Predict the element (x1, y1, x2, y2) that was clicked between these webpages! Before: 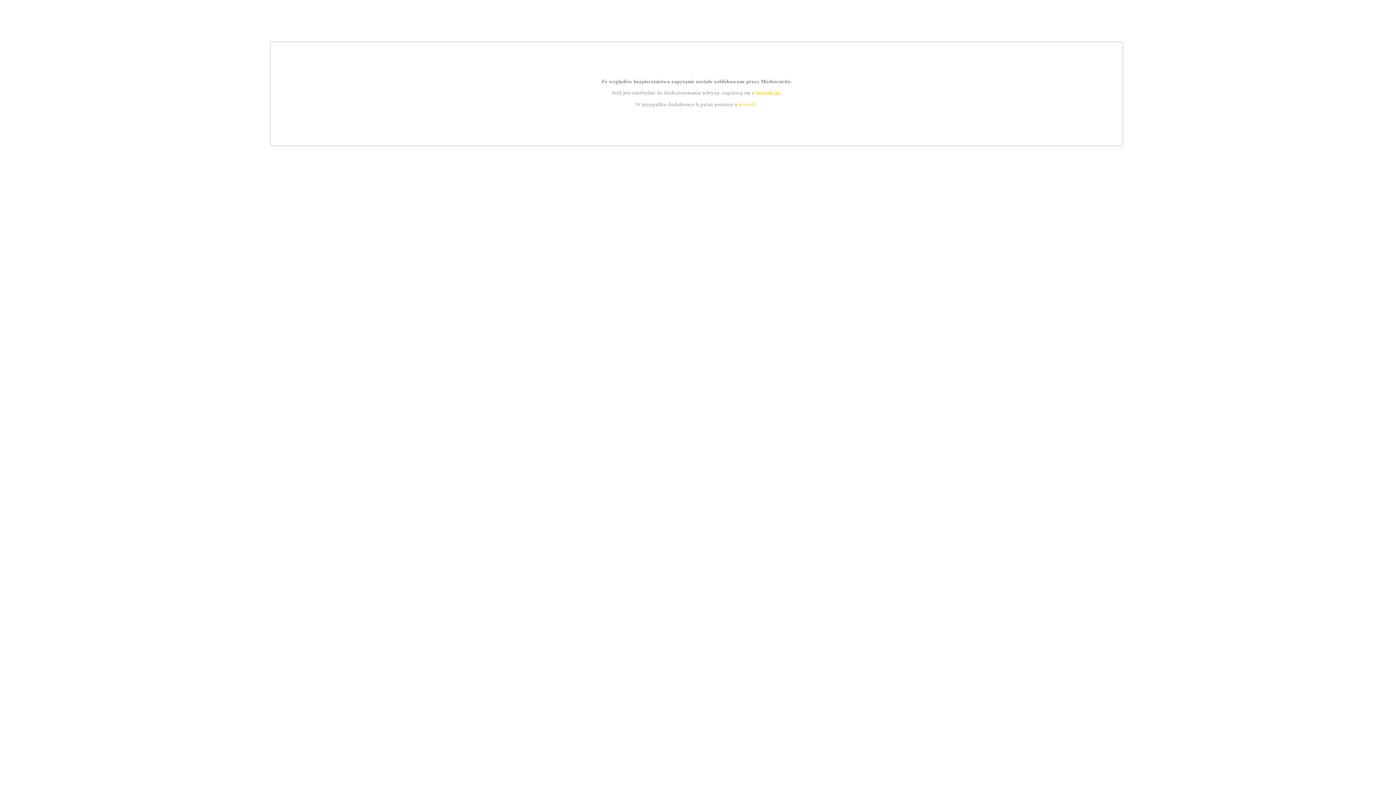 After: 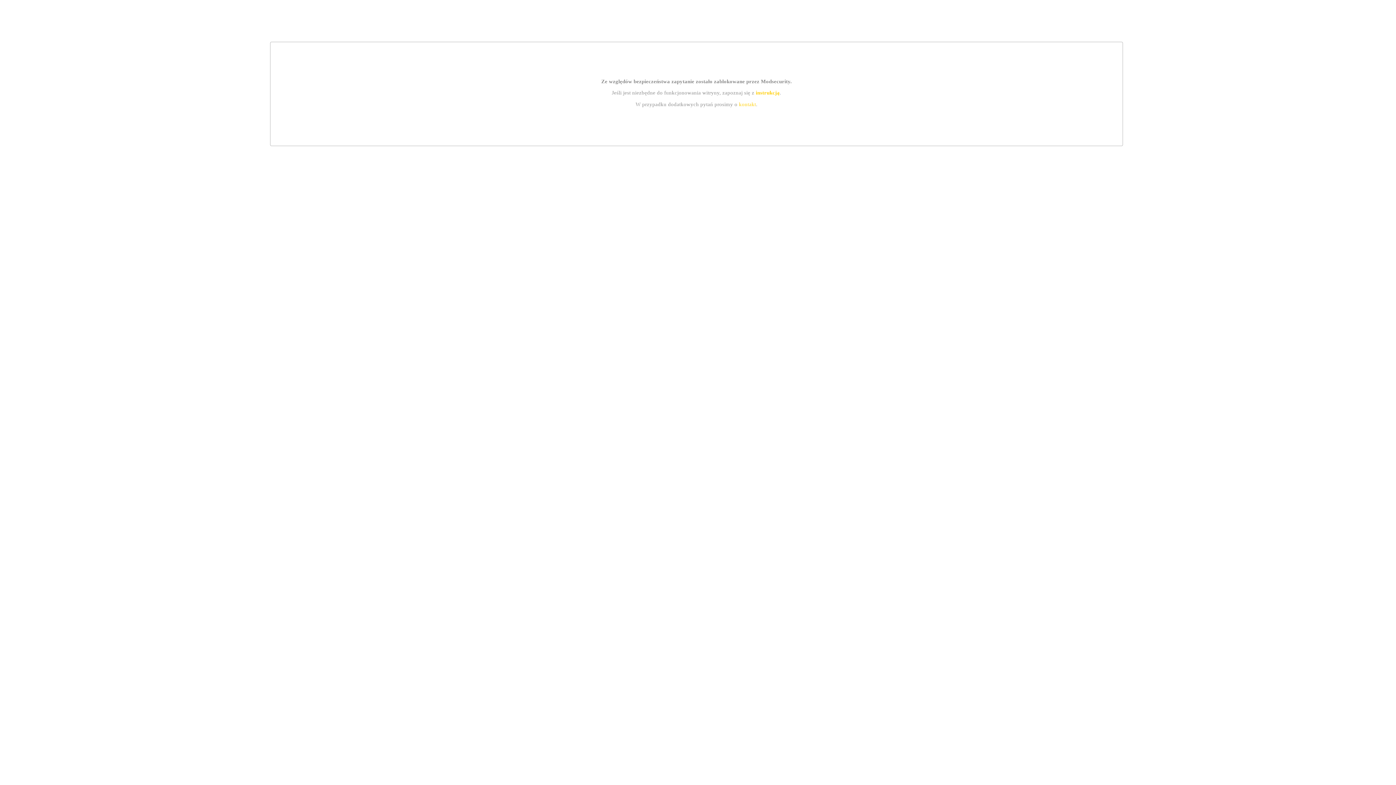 Action: label: kontakt bbox: (739, 101, 756, 107)